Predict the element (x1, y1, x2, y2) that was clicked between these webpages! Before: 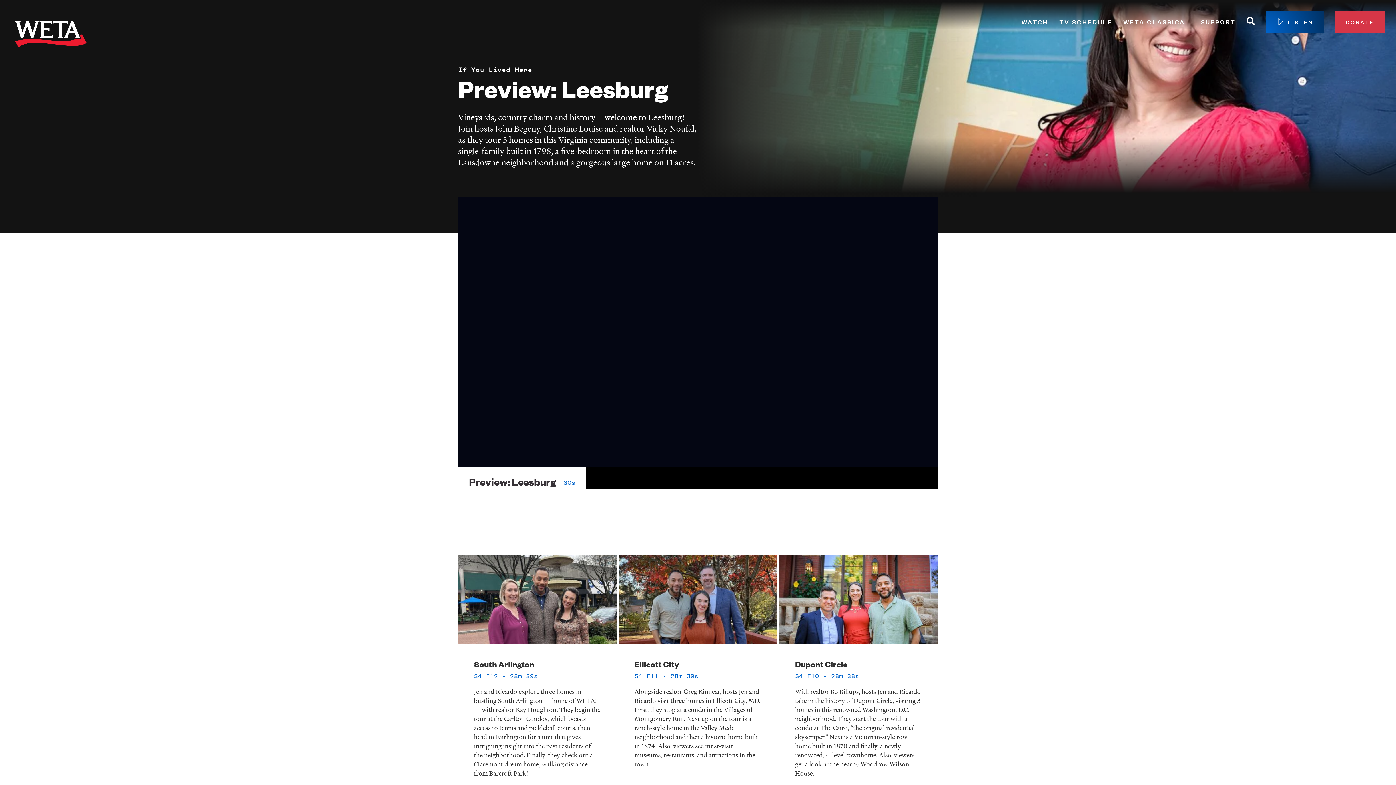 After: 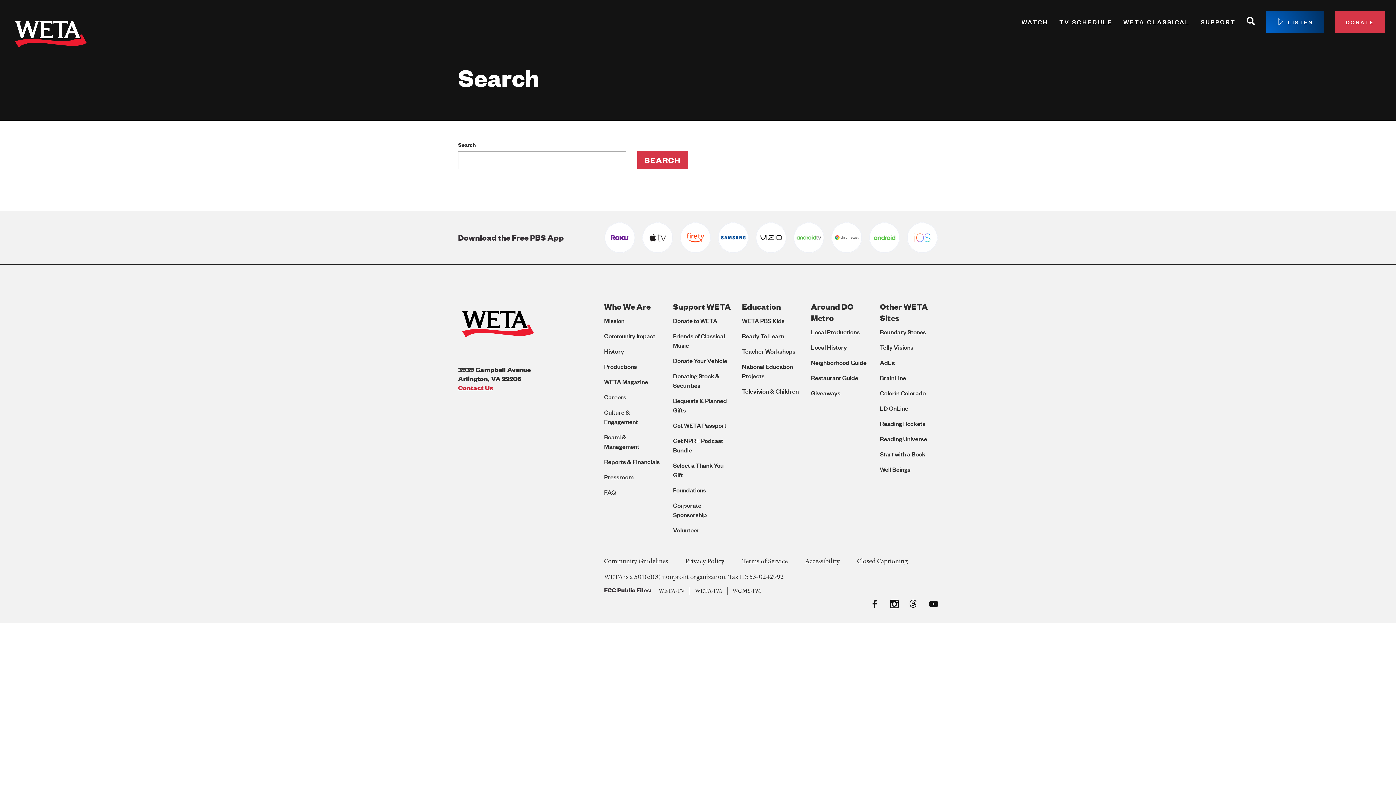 Action: label: Search bbox: (1246, 16, 1255, 27)